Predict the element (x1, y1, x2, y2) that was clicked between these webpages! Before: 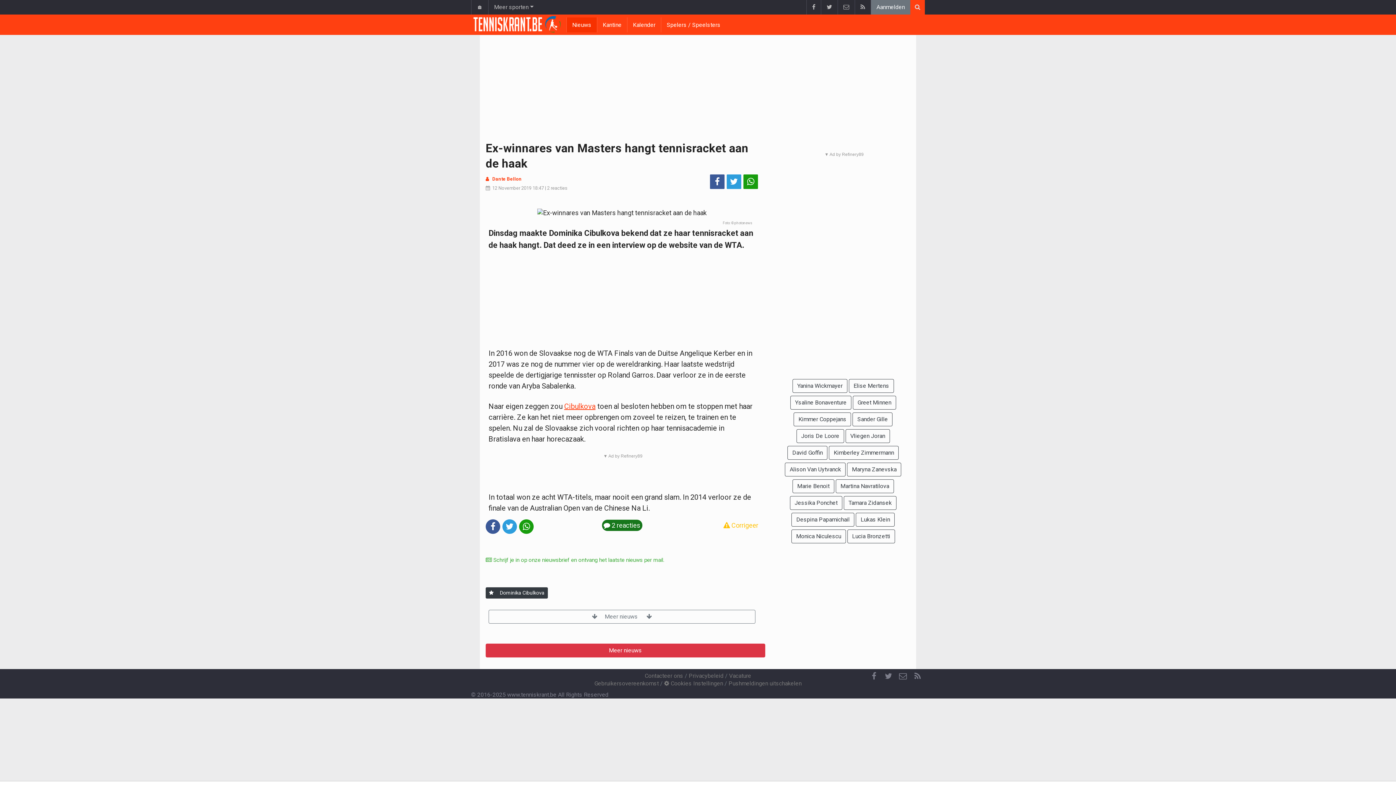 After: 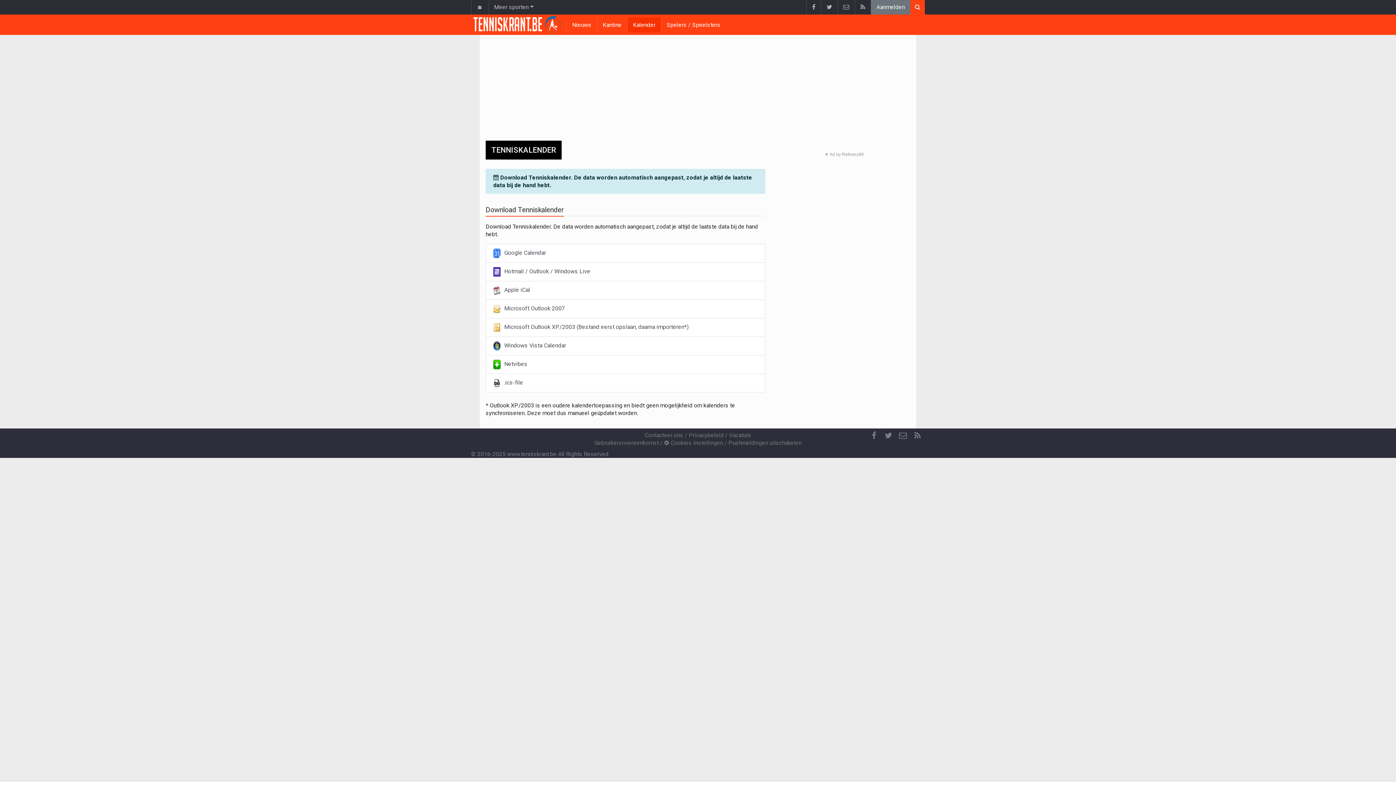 Action: label: Kalender bbox: (627, 17, 661, 32)